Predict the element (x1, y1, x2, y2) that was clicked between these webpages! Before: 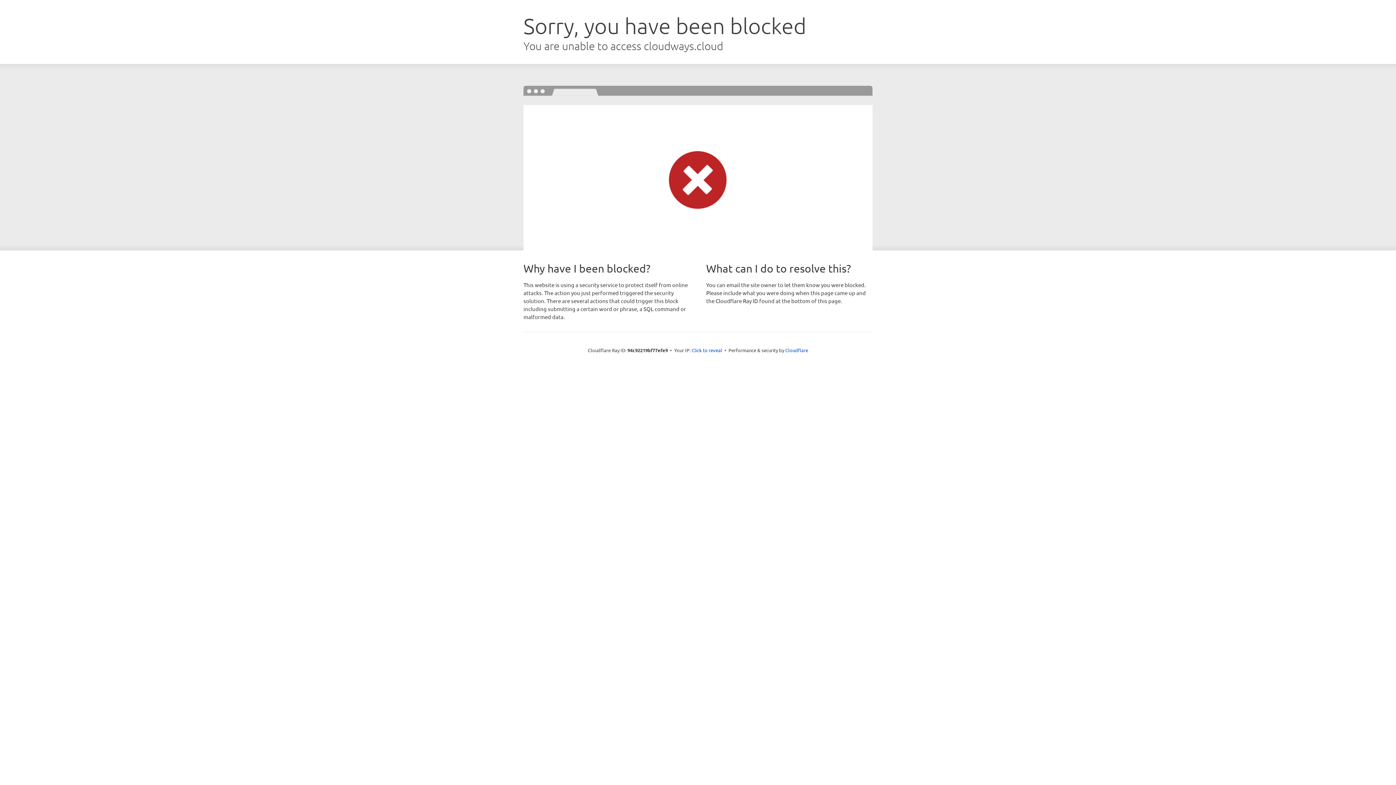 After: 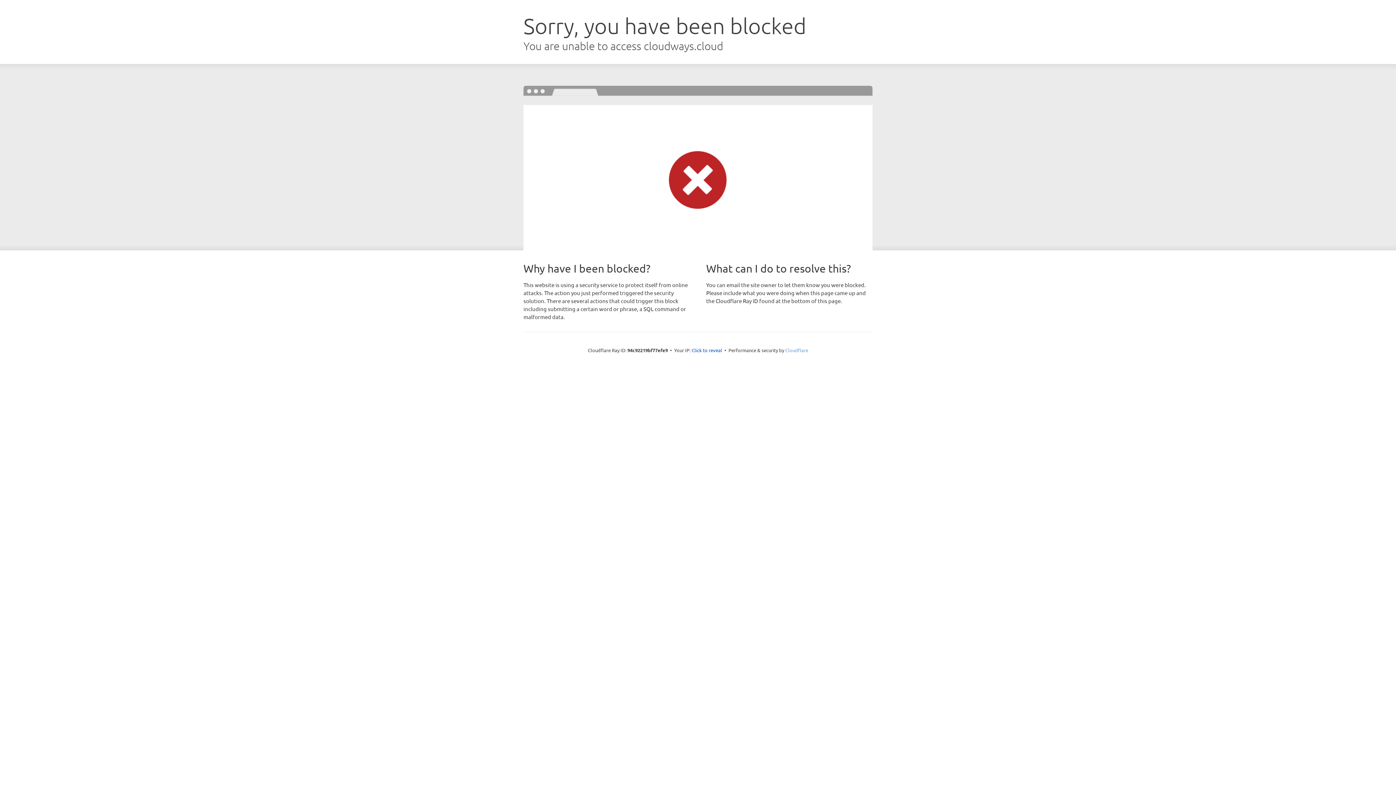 Action: bbox: (785, 347, 808, 353) label: Cloudflare